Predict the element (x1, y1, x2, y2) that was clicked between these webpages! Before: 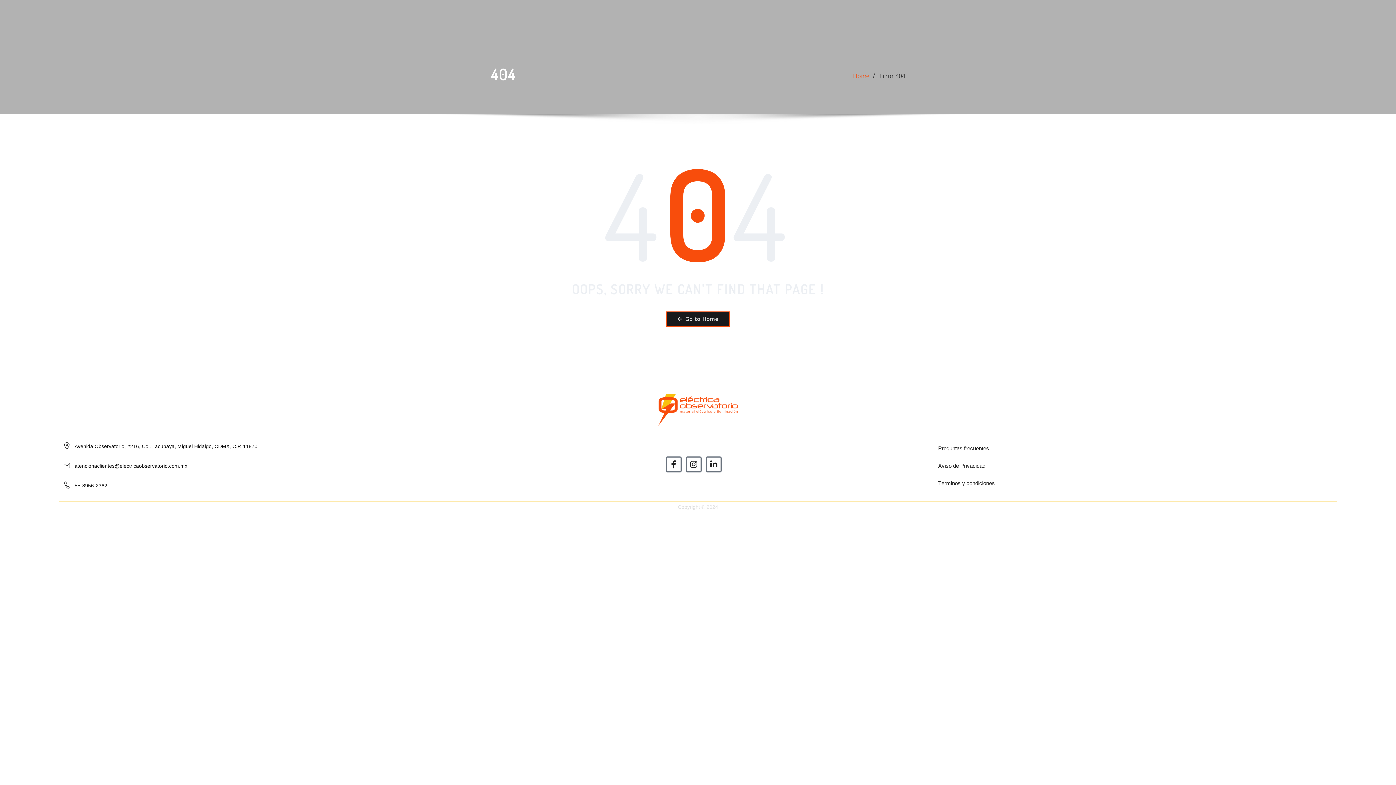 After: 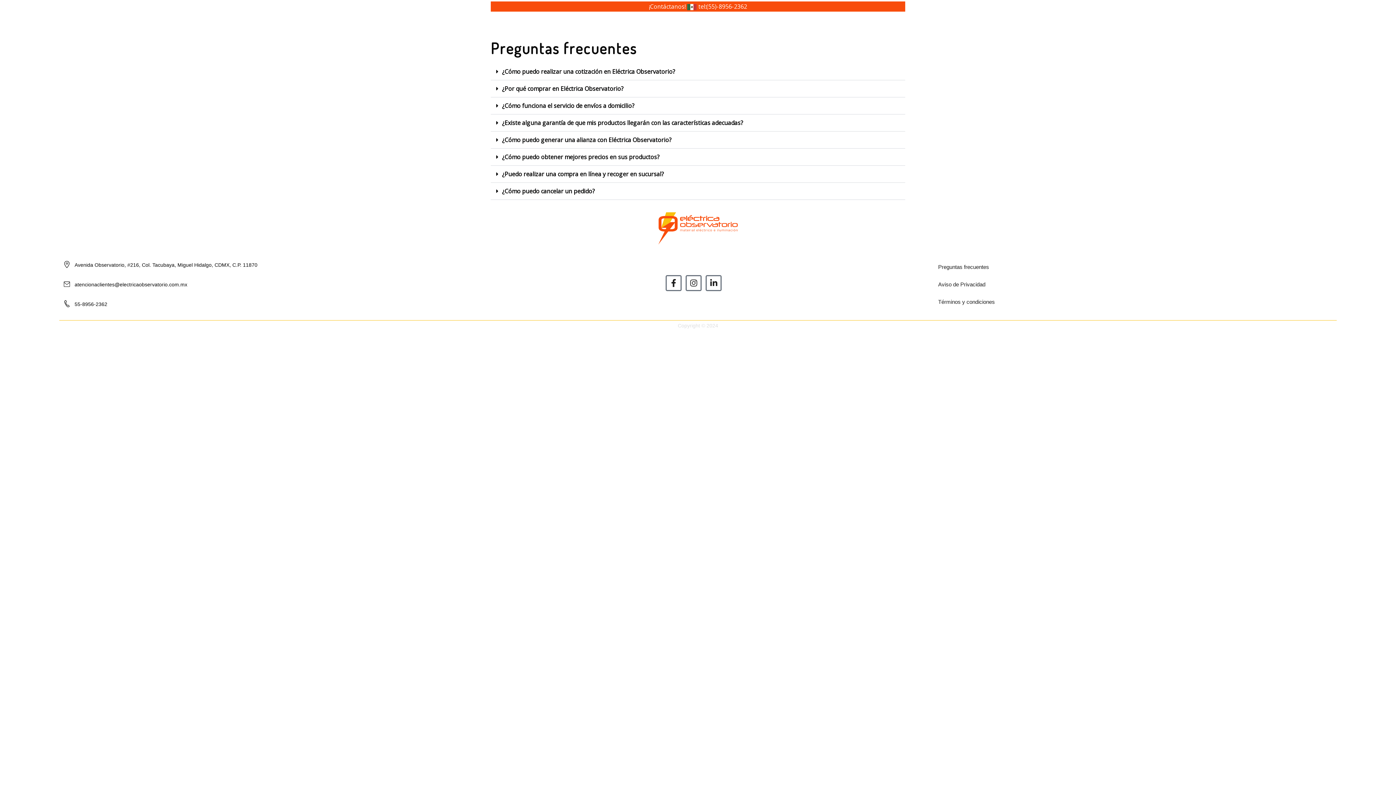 Action: label: Preguntas frecuentes bbox: (930, 438, 997, 456)